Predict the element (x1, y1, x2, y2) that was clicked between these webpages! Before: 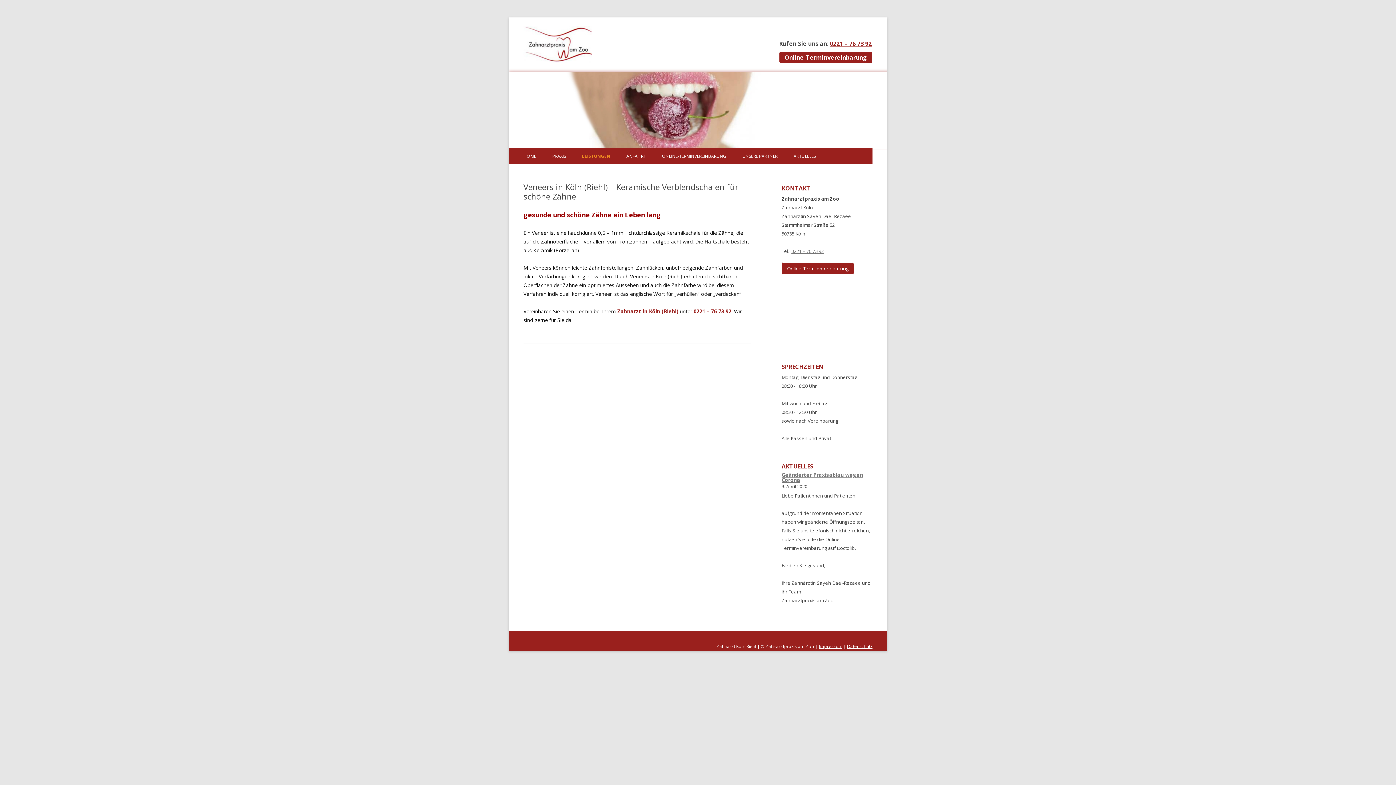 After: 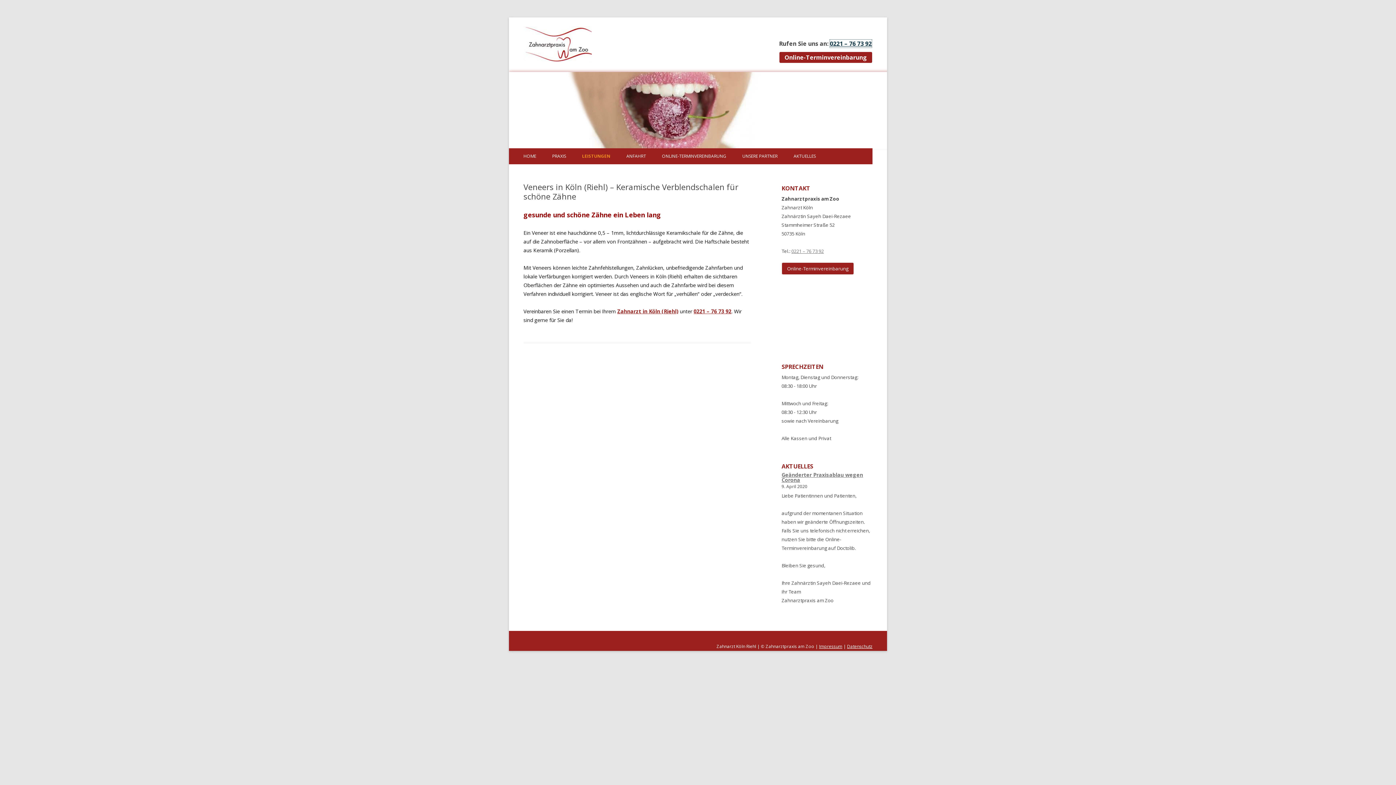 Action: bbox: (830, 39, 872, 47) label: 0221 – 76 73 92